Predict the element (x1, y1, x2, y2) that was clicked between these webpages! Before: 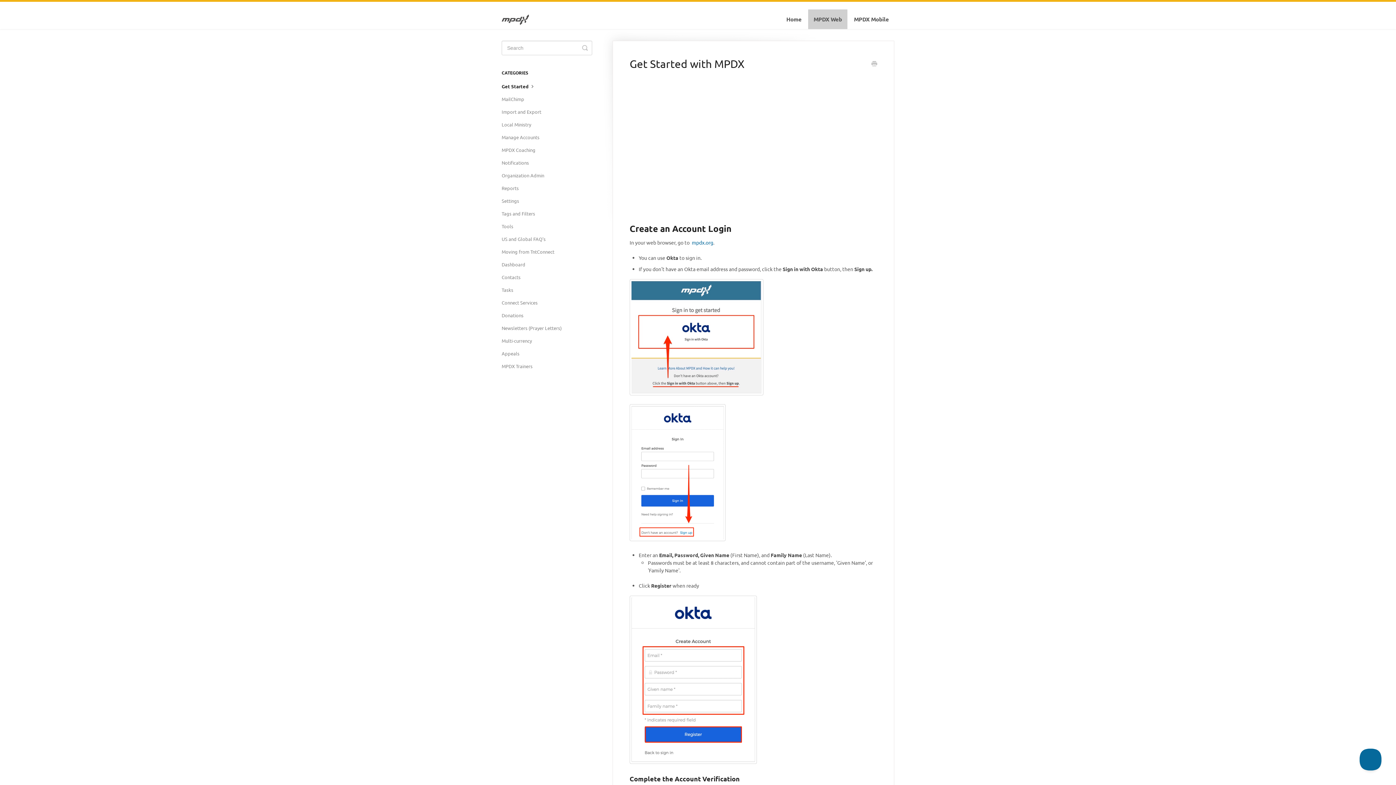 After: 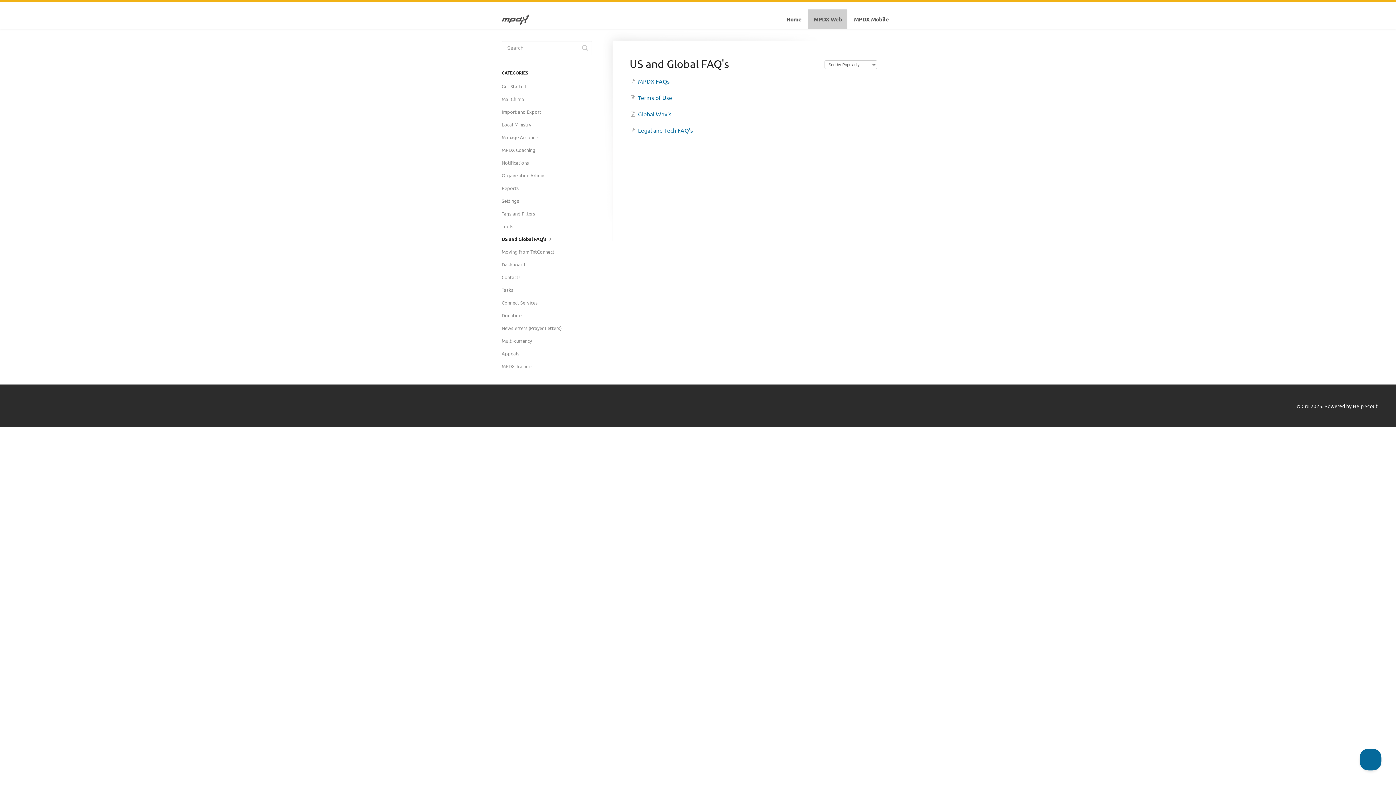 Action: bbox: (501, 233, 551, 245) label: US and Global FAQ's